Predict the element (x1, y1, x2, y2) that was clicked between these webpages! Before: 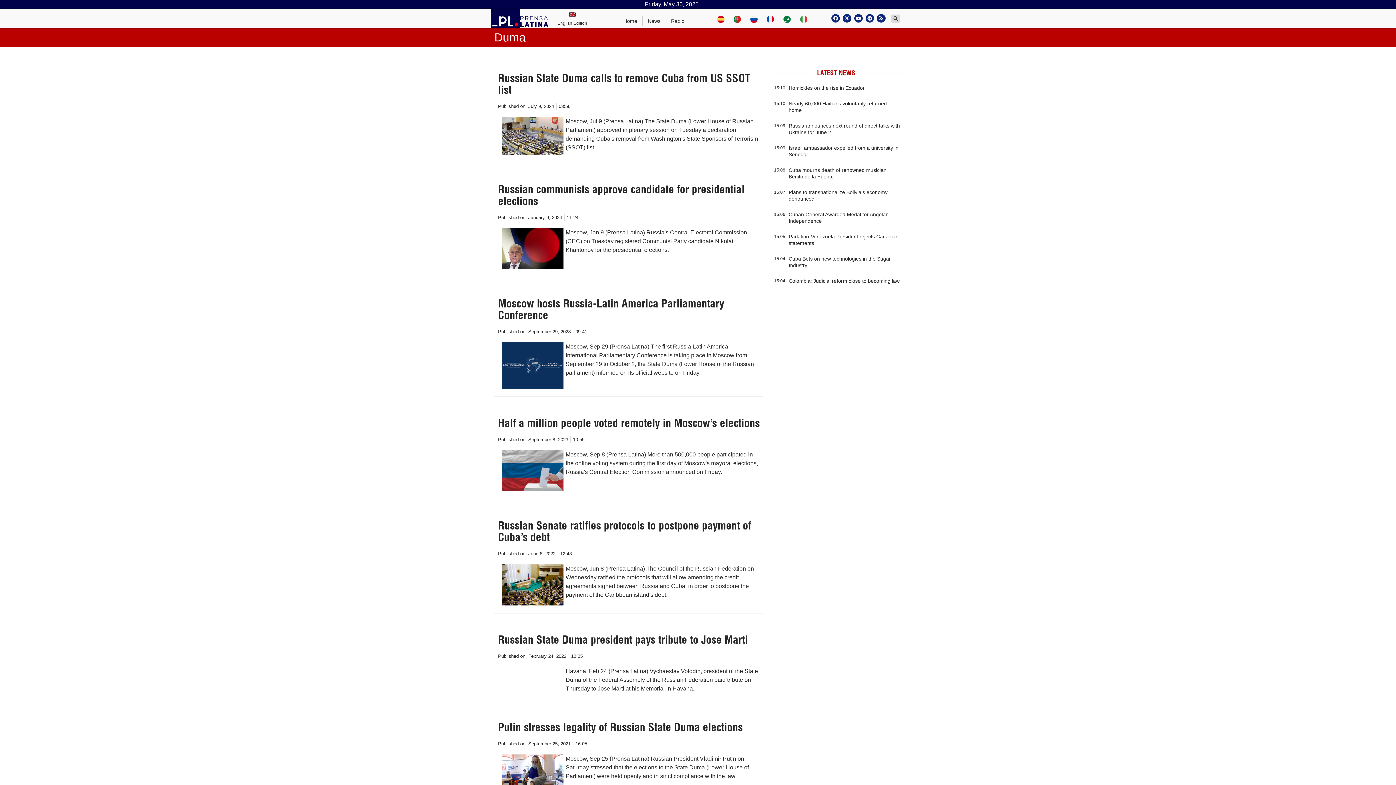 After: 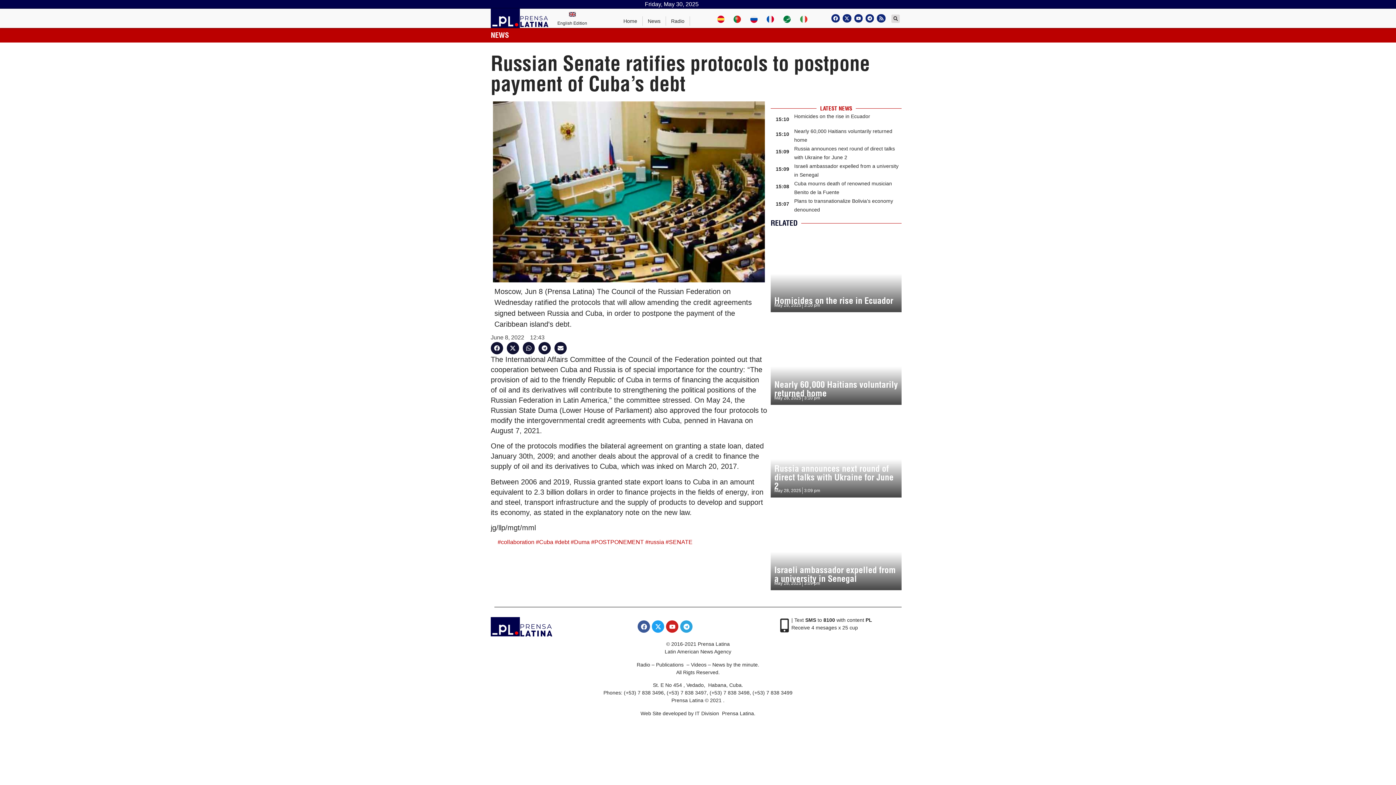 Action: bbox: (501, 564, 563, 605)